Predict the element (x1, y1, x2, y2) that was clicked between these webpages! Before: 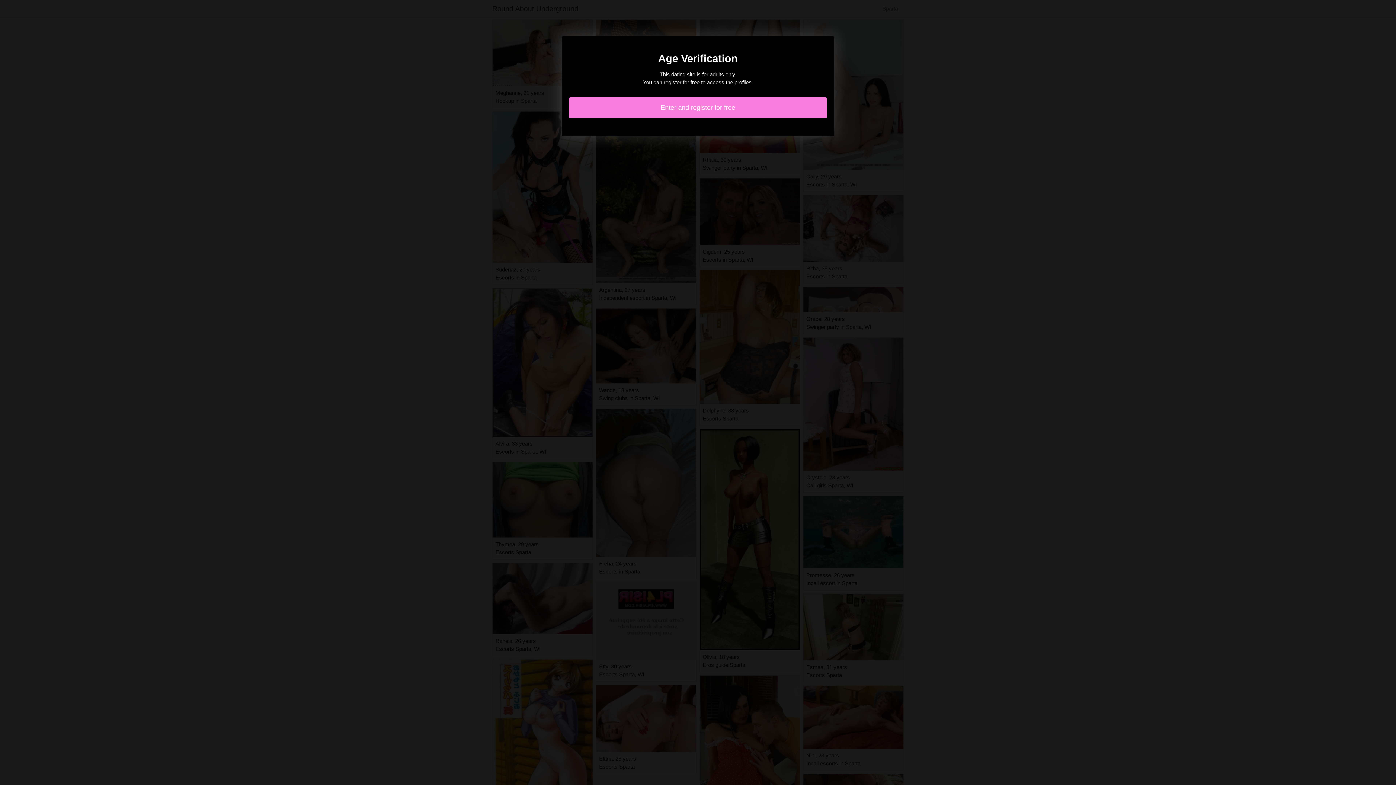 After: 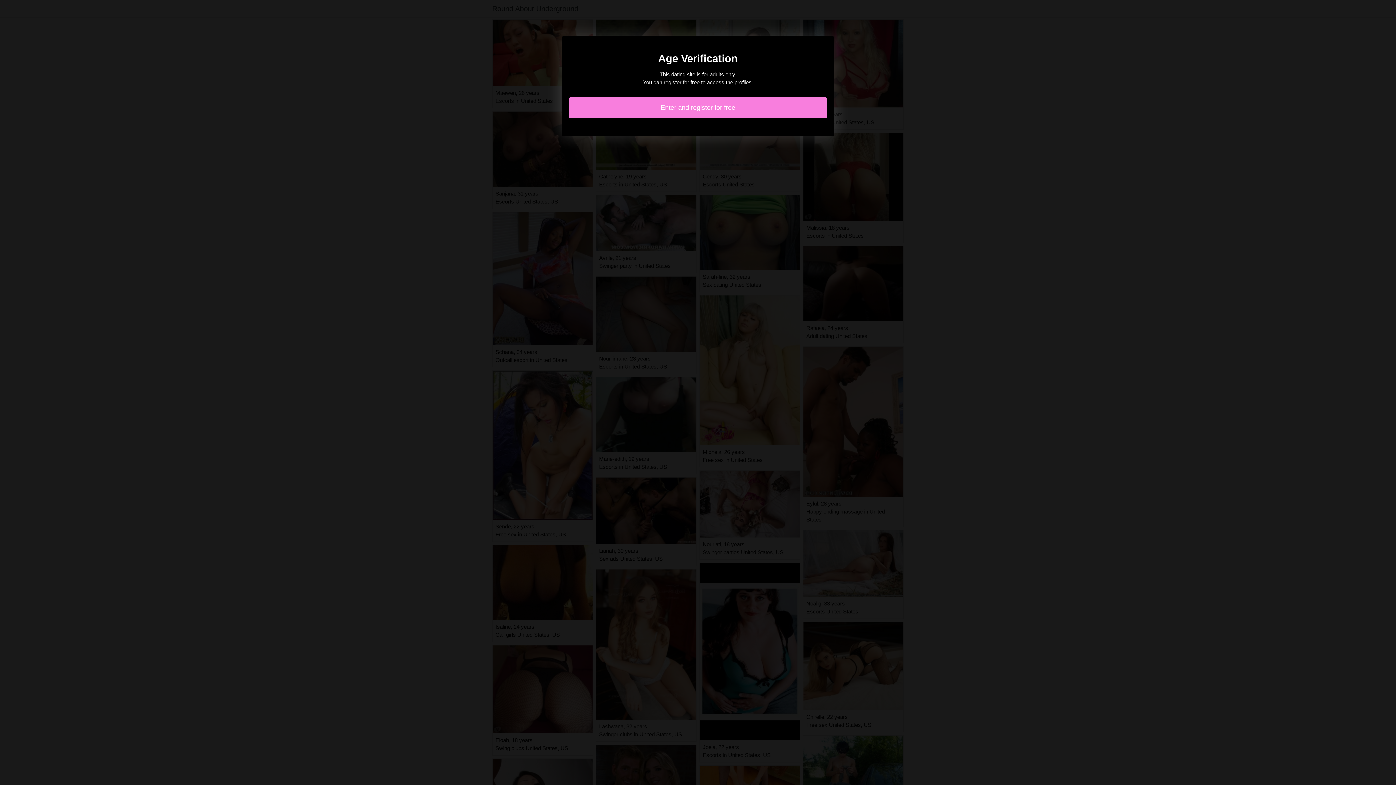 Action: label: Enter and register for free bbox: (569, 97, 827, 118)